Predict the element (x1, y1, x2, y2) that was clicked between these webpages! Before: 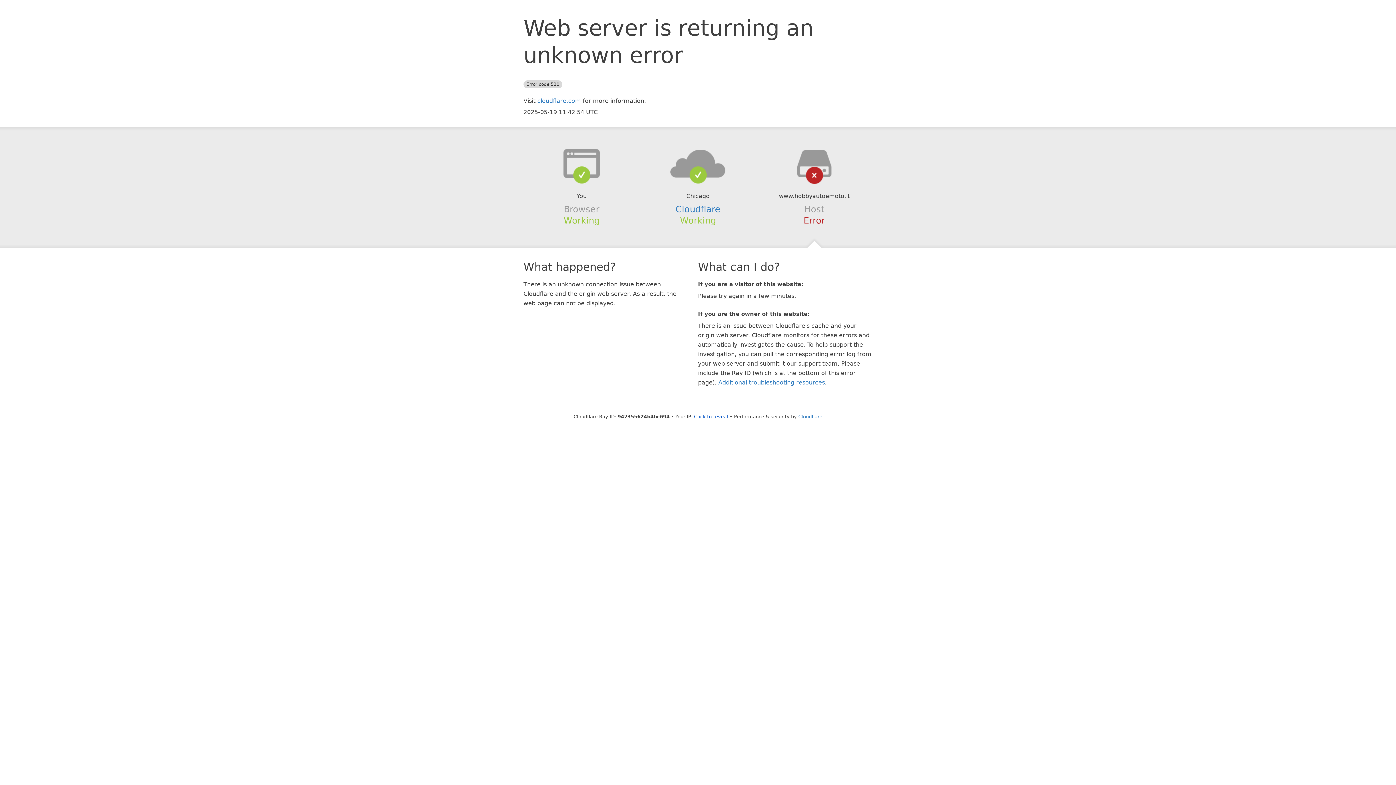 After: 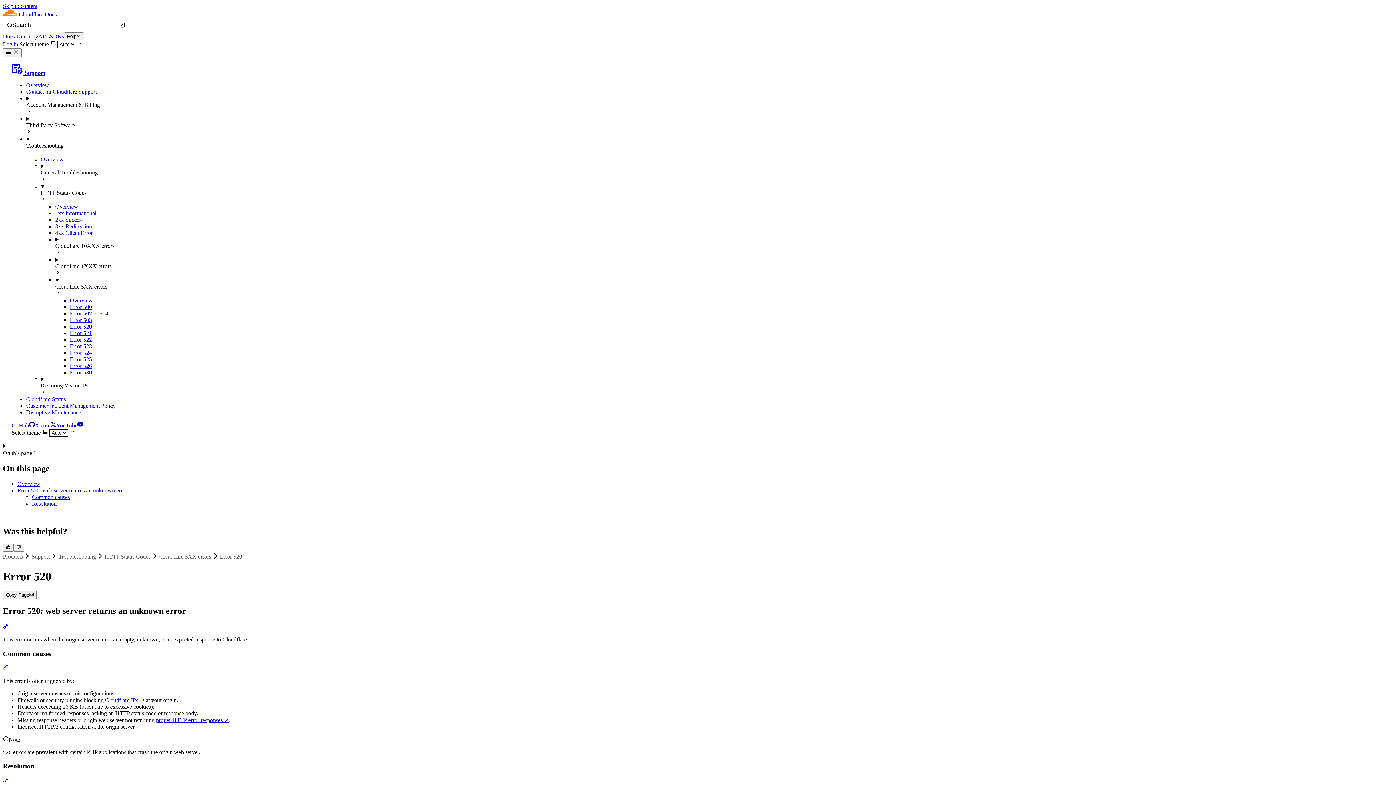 Action: bbox: (718, 379, 825, 386) label: Additional troubleshooting resources